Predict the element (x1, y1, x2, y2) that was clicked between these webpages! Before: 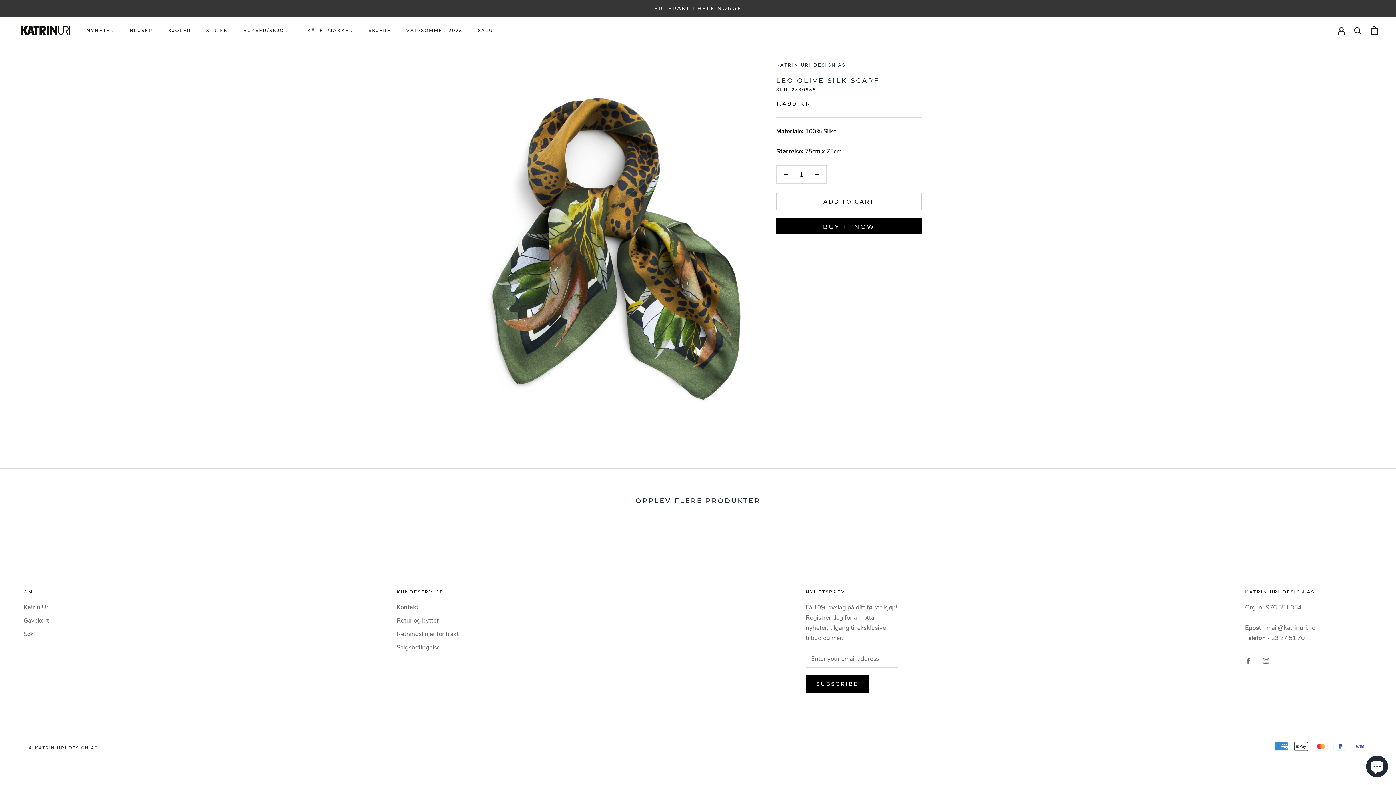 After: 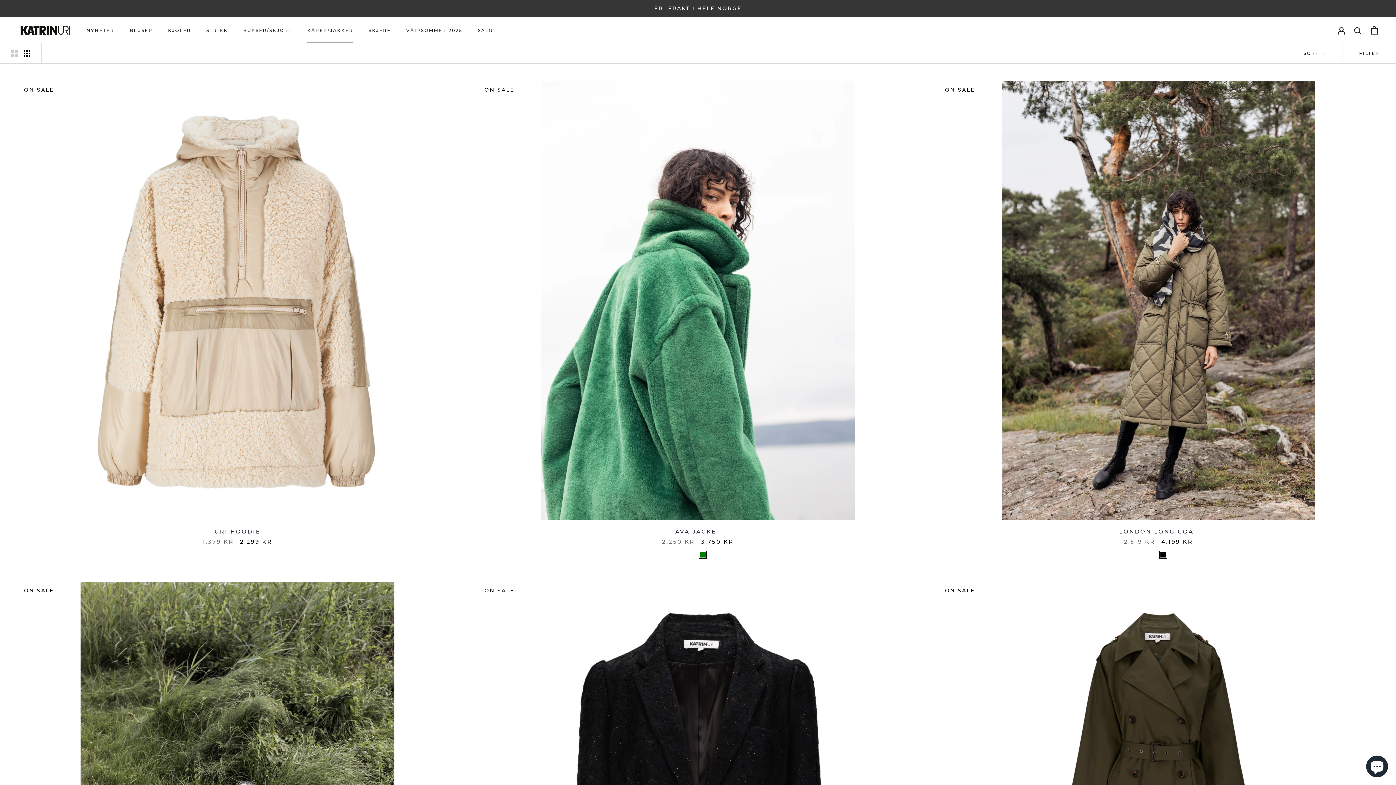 Action: label: KÅPER/JAKKER
KÅPER/JAKKER bbox: (307, 27, 353, 33)